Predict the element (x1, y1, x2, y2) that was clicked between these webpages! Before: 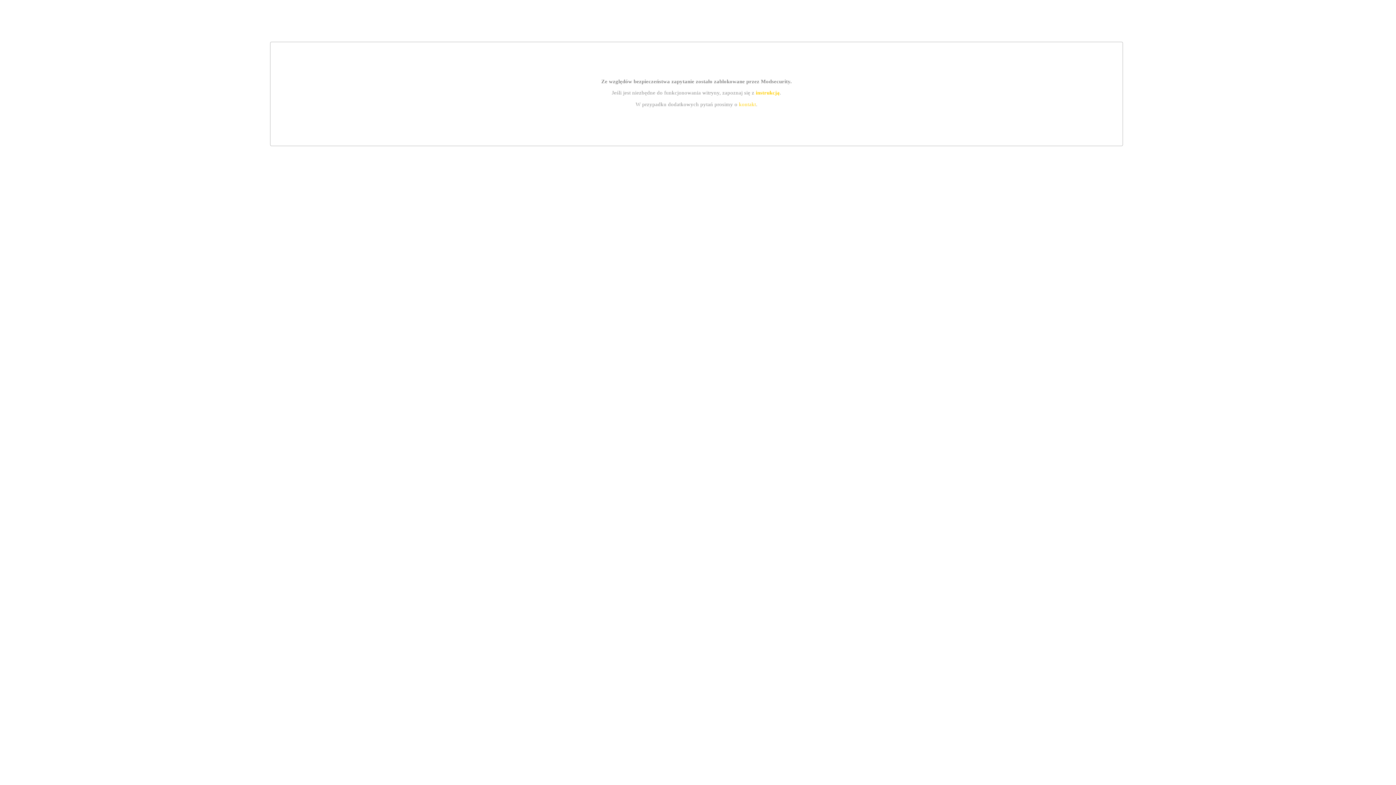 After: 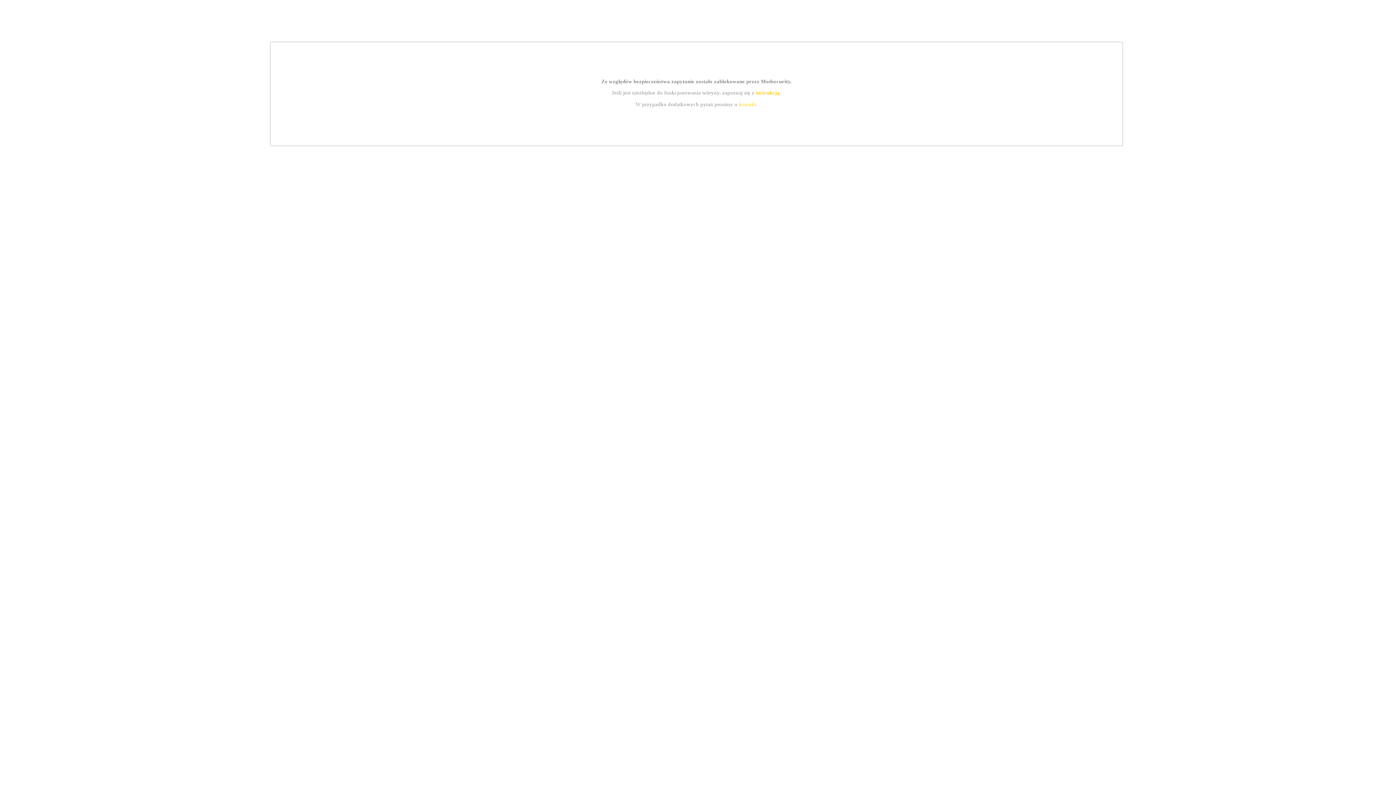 Action: label: kontakt bbox: (739, 101, 756, 107)